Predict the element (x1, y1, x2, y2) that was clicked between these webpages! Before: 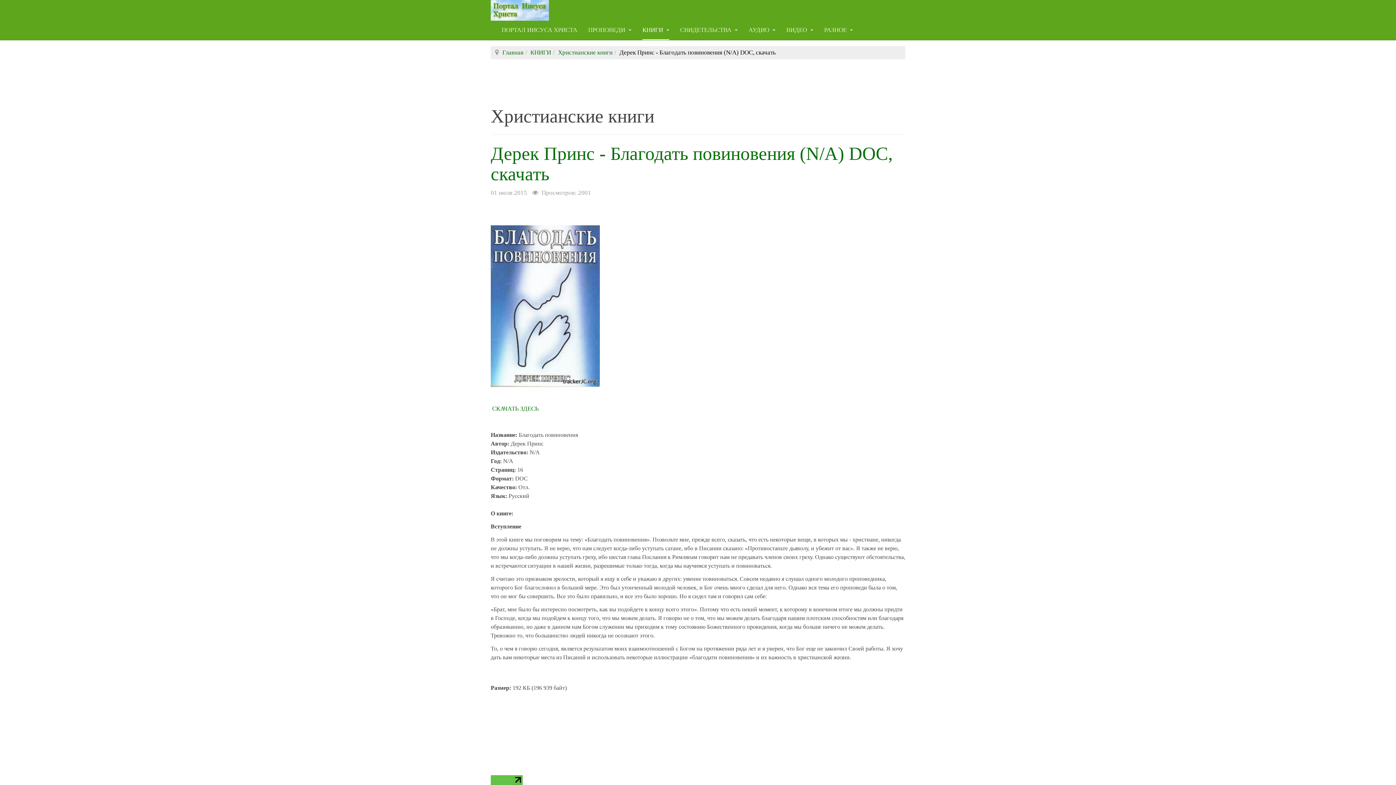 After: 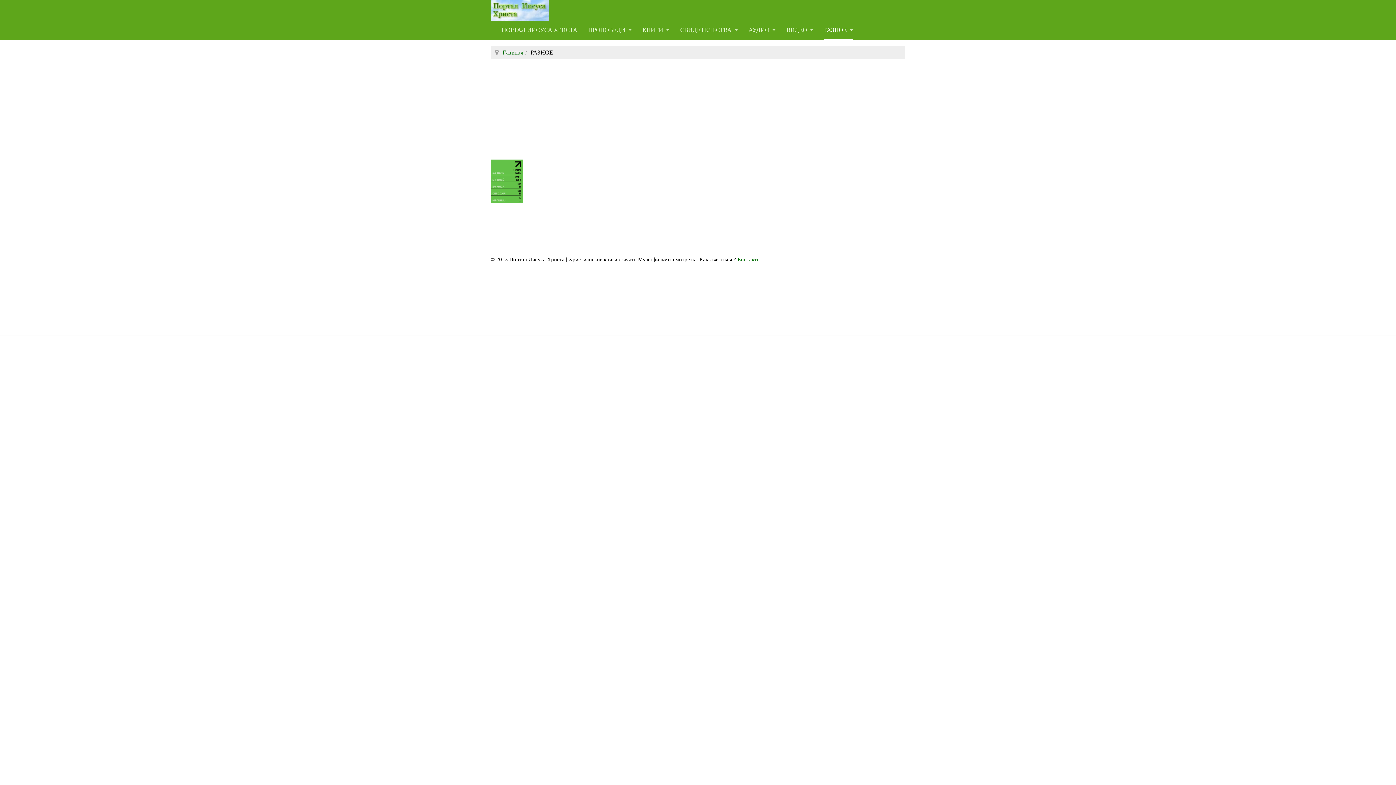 Action: bbox: (824, 20, 853, 40) label: РАЗНОЕ 